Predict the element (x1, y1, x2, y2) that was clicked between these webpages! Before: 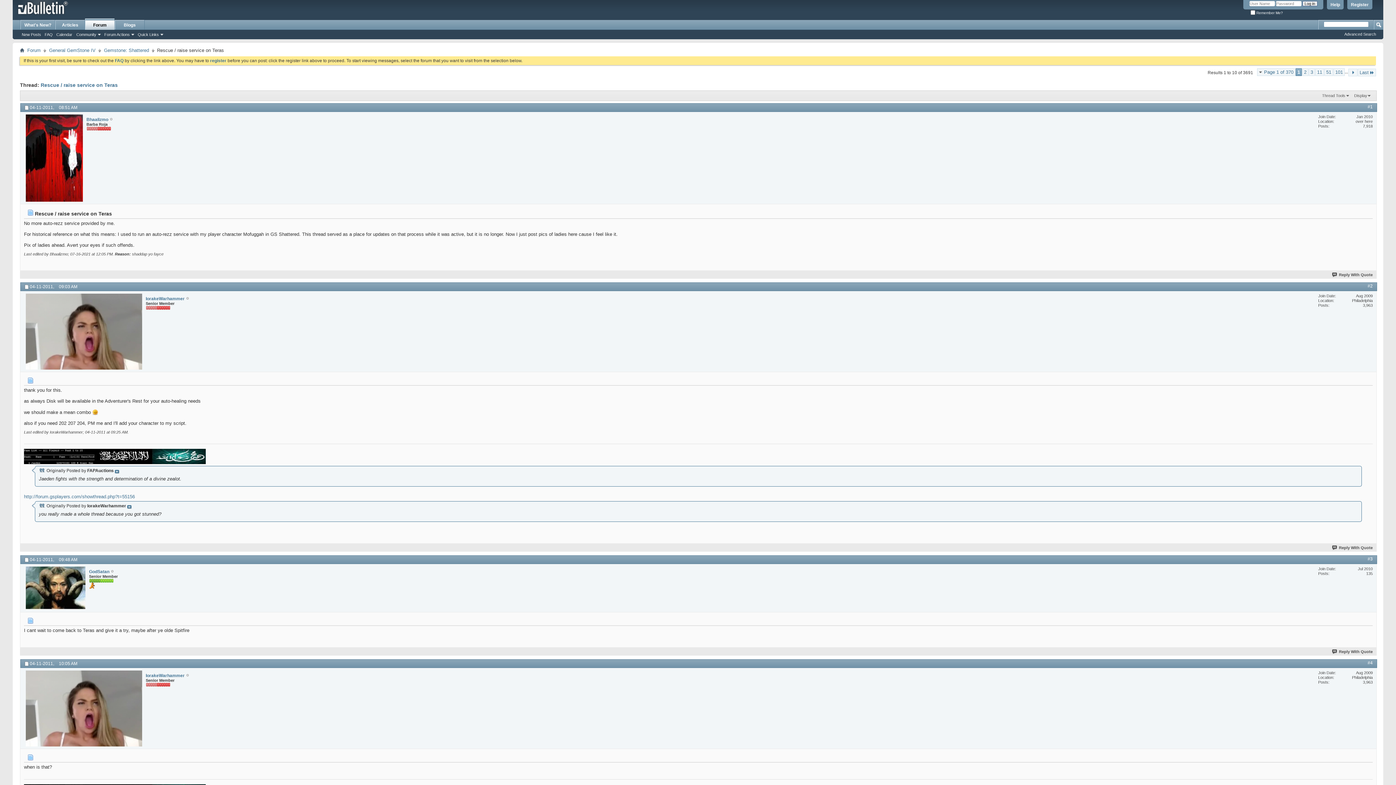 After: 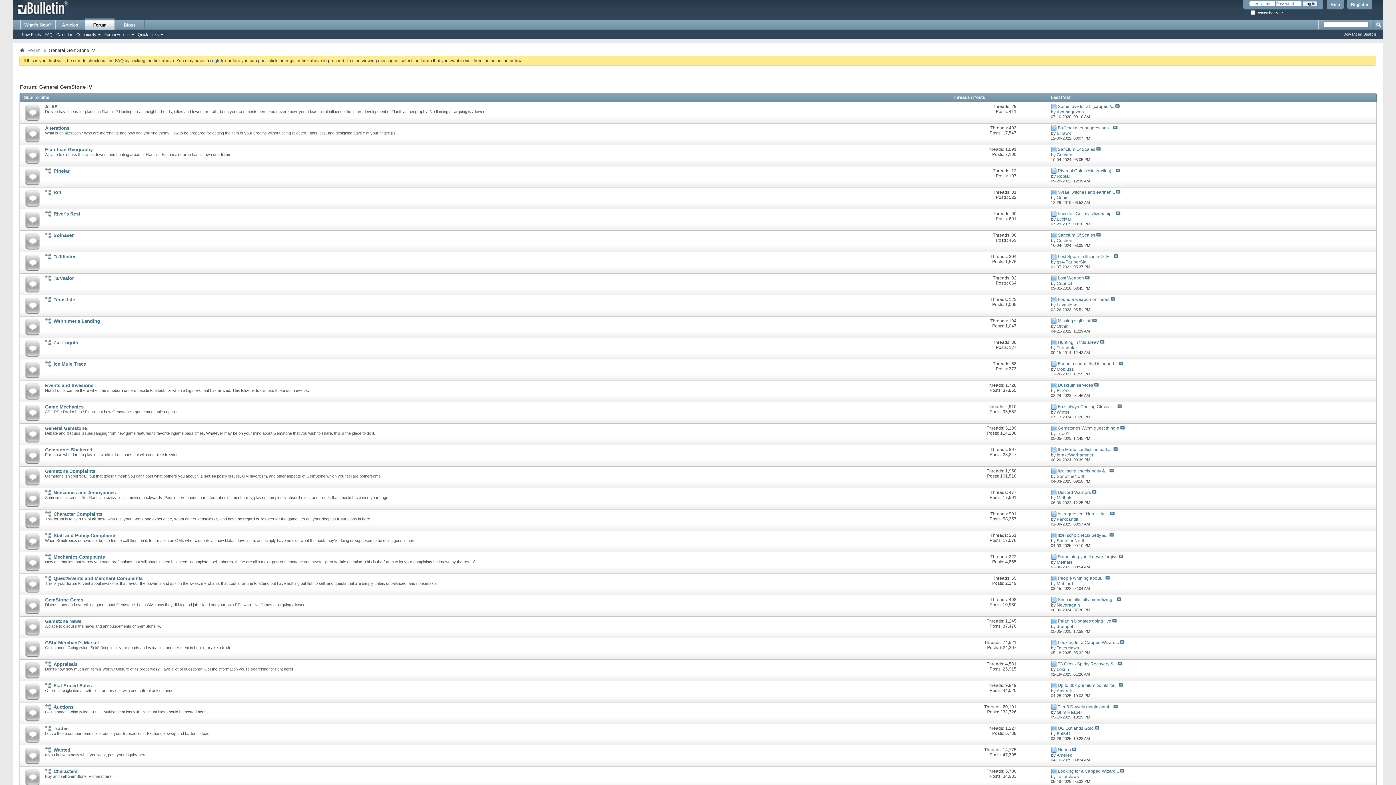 Action: bbox: (47, 46, 97, 54) label: General GemStone IV